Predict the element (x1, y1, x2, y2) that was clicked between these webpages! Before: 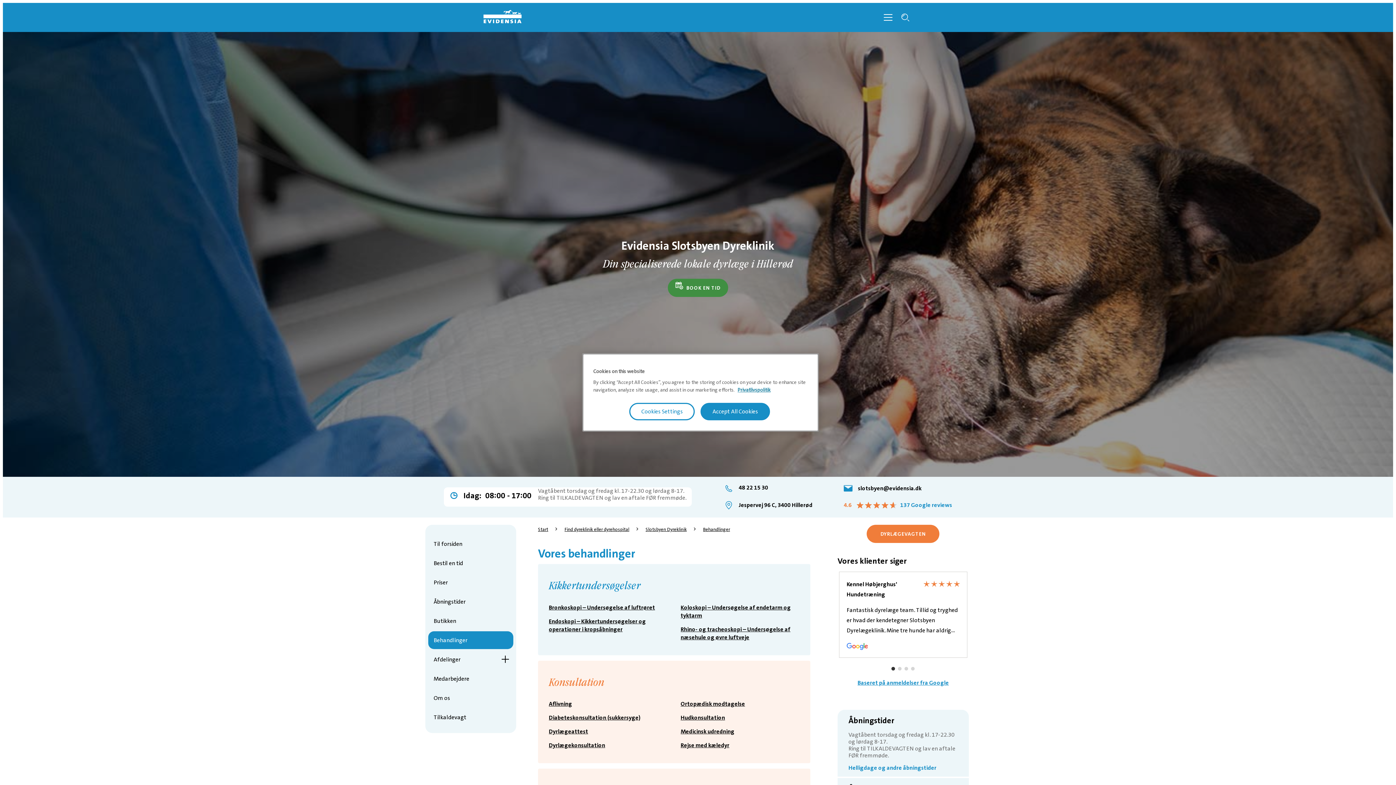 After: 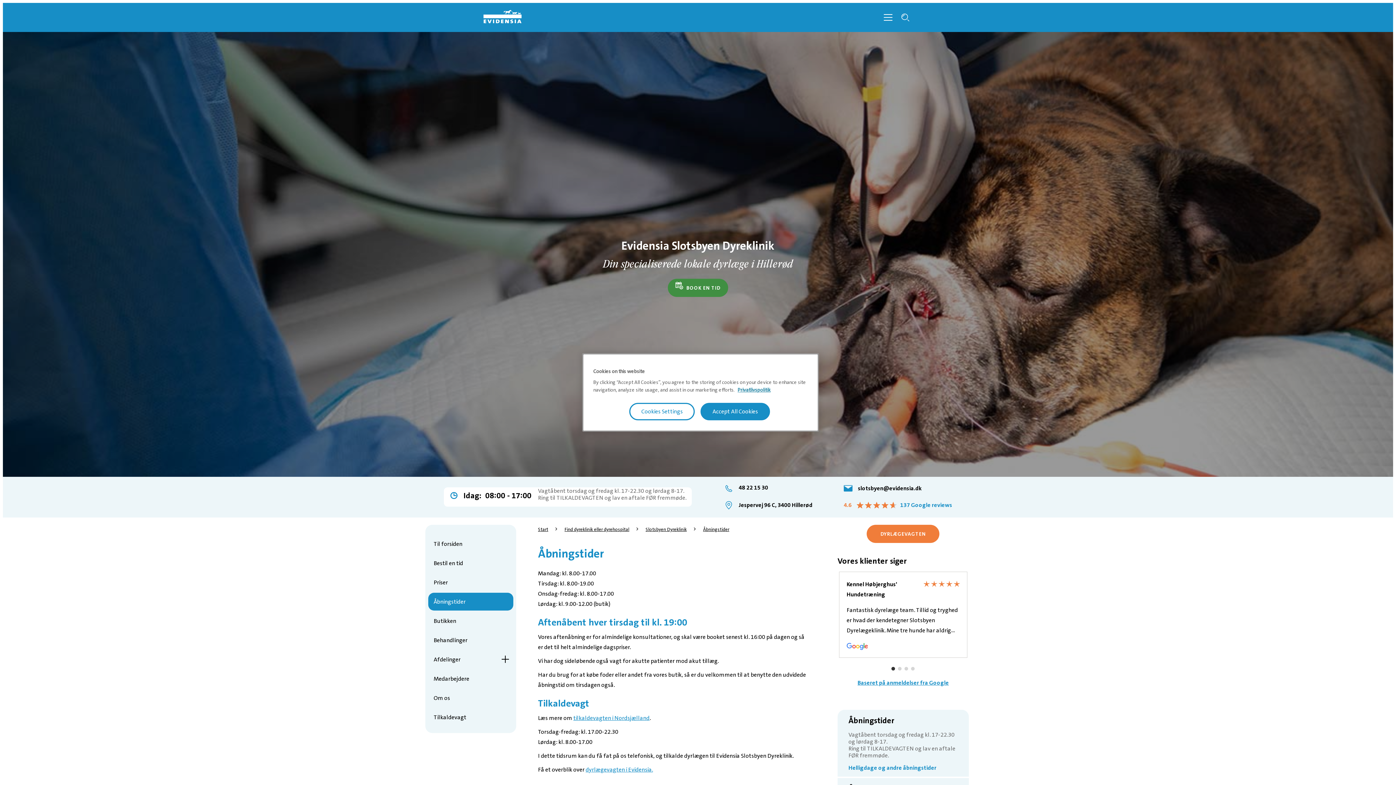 Action: bbox: (433, 598, 508, 605) label: Åbningstider